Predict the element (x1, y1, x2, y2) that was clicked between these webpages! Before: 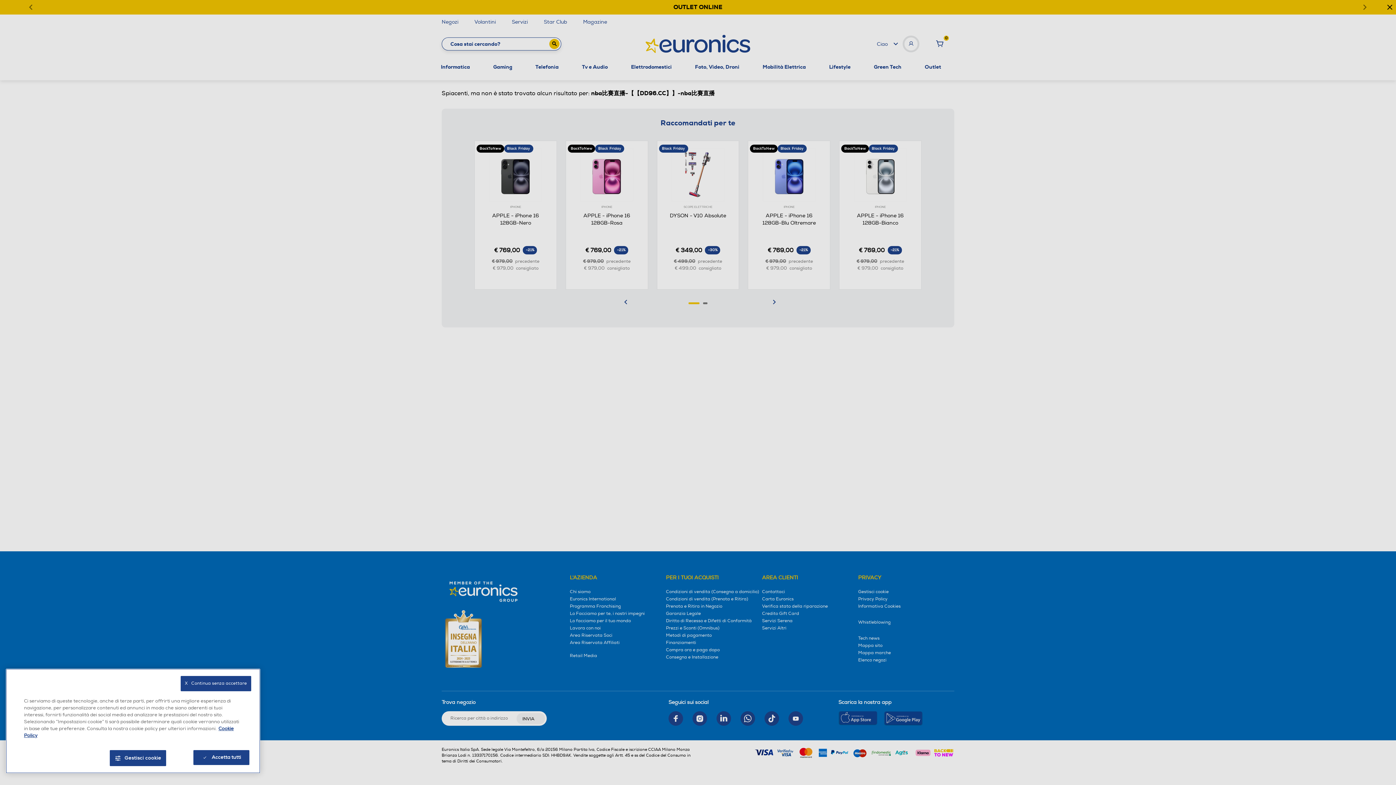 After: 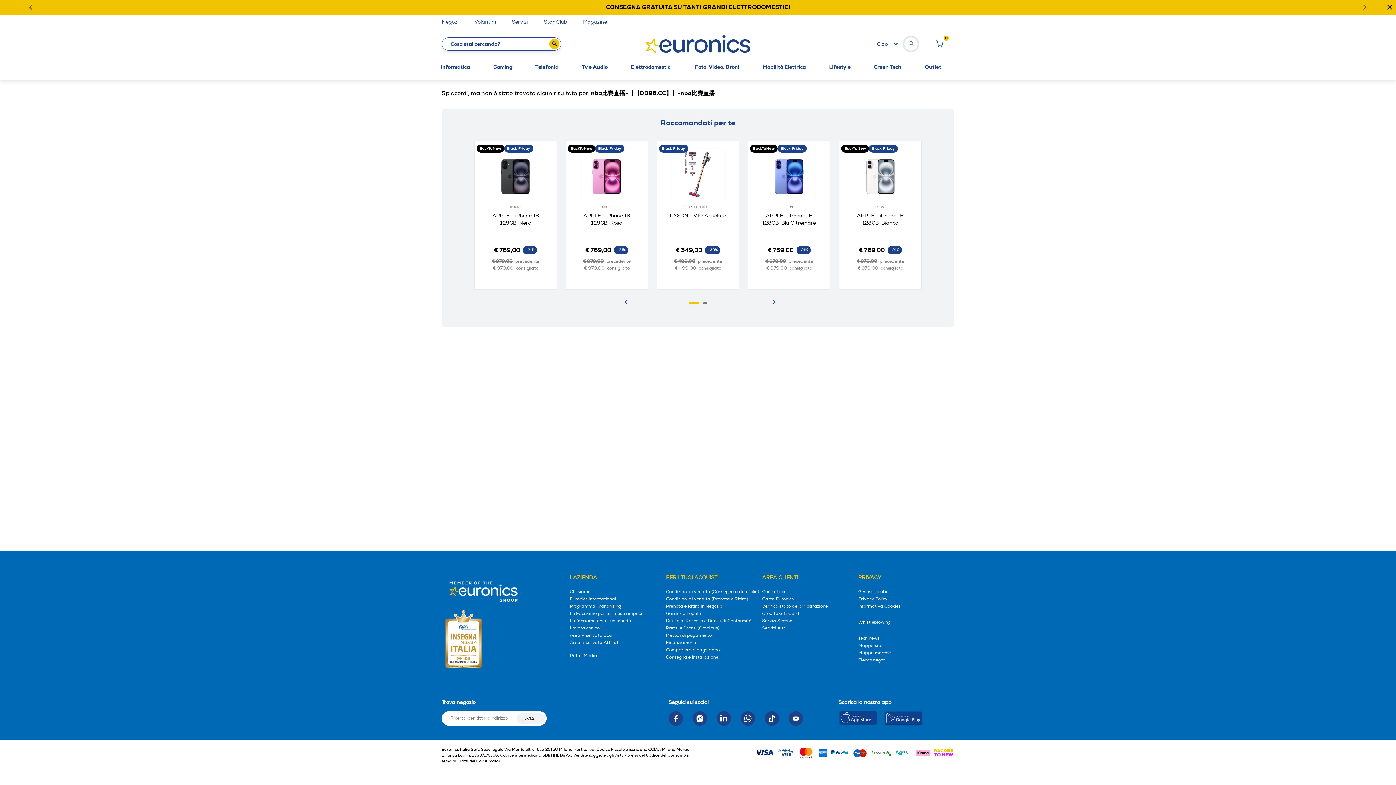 Action: bbox: (180, 676, 251, 691) label: X   Continua senza accettare